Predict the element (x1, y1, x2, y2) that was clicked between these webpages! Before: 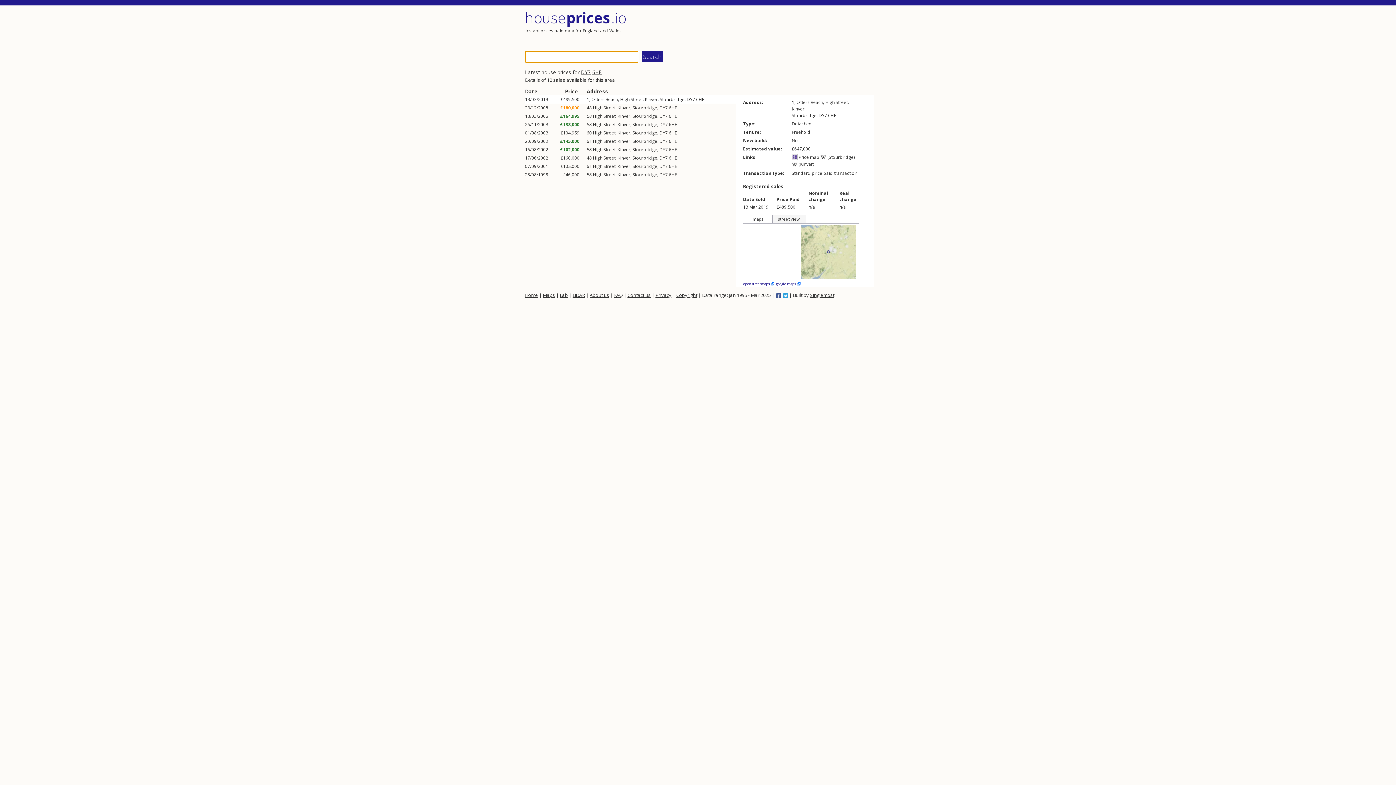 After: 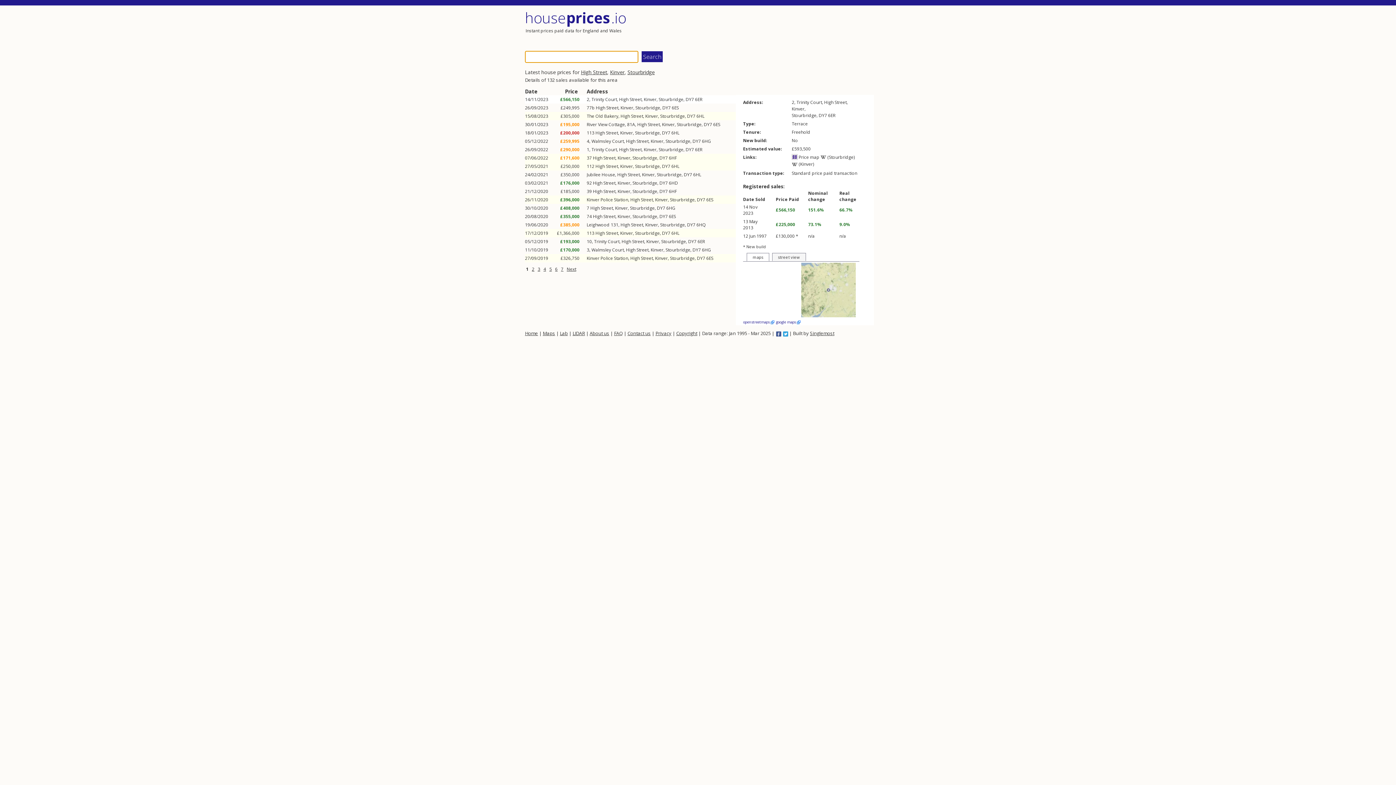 Action: label: High Street bbox: (620, 96, 642, 102)